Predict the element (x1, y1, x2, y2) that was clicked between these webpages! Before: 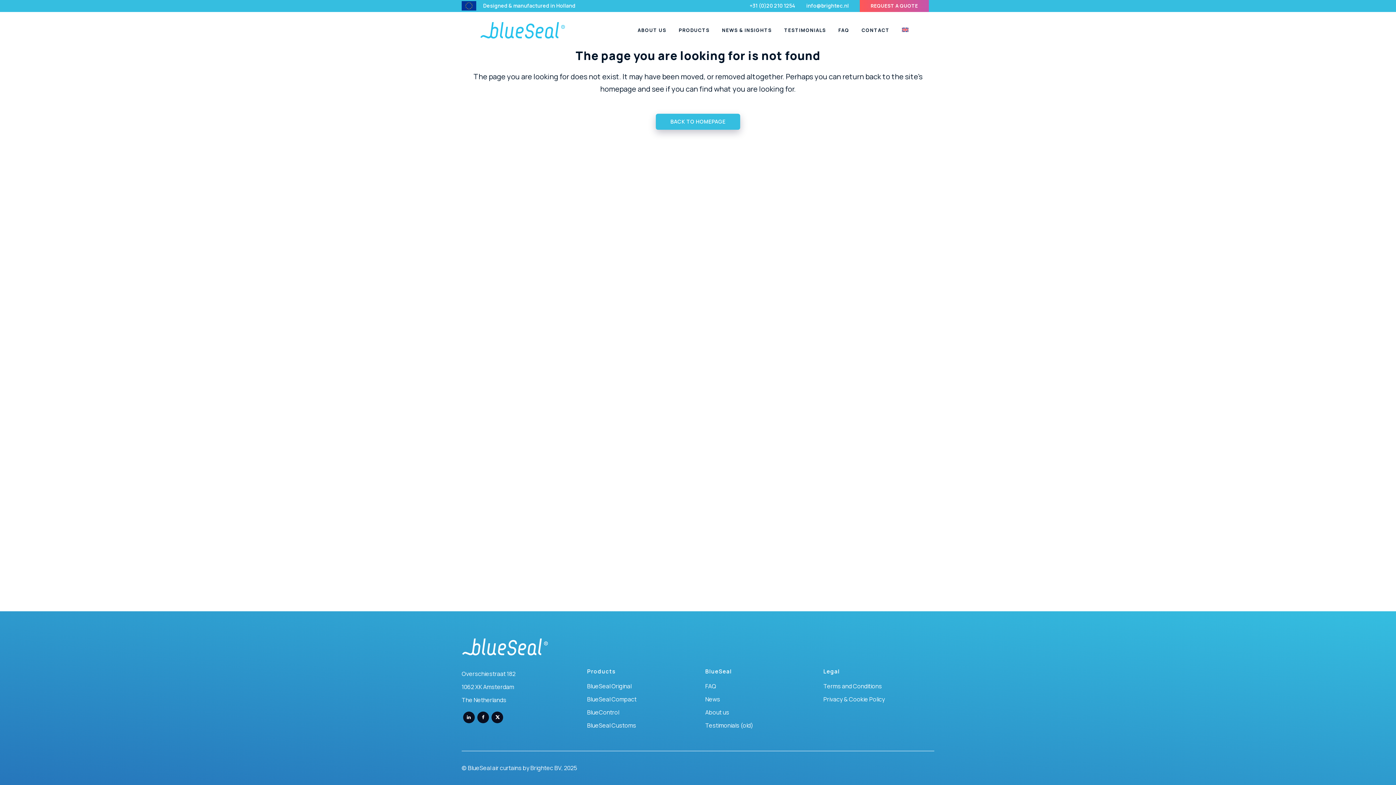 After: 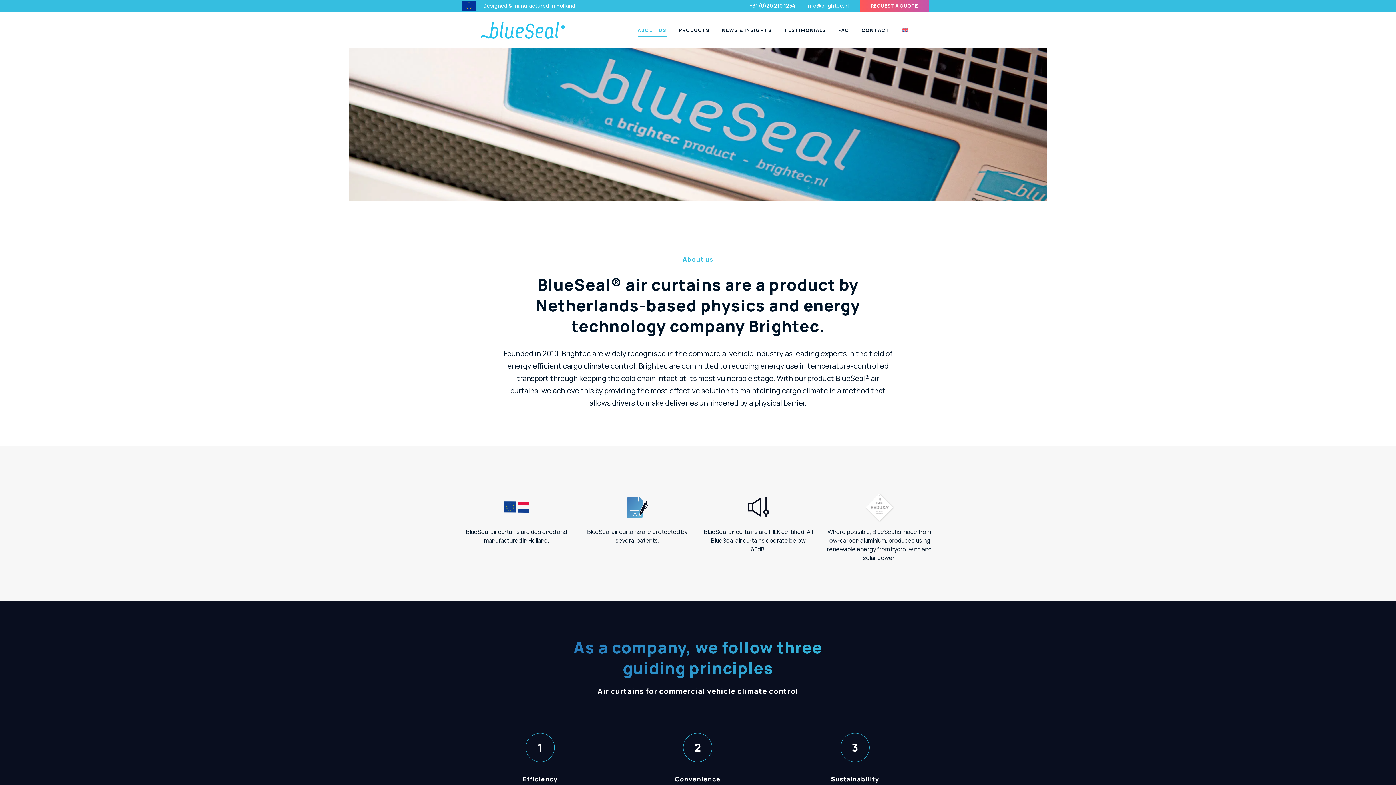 Action: bbox: (631, 12, 672, 48) label: ABOUT US